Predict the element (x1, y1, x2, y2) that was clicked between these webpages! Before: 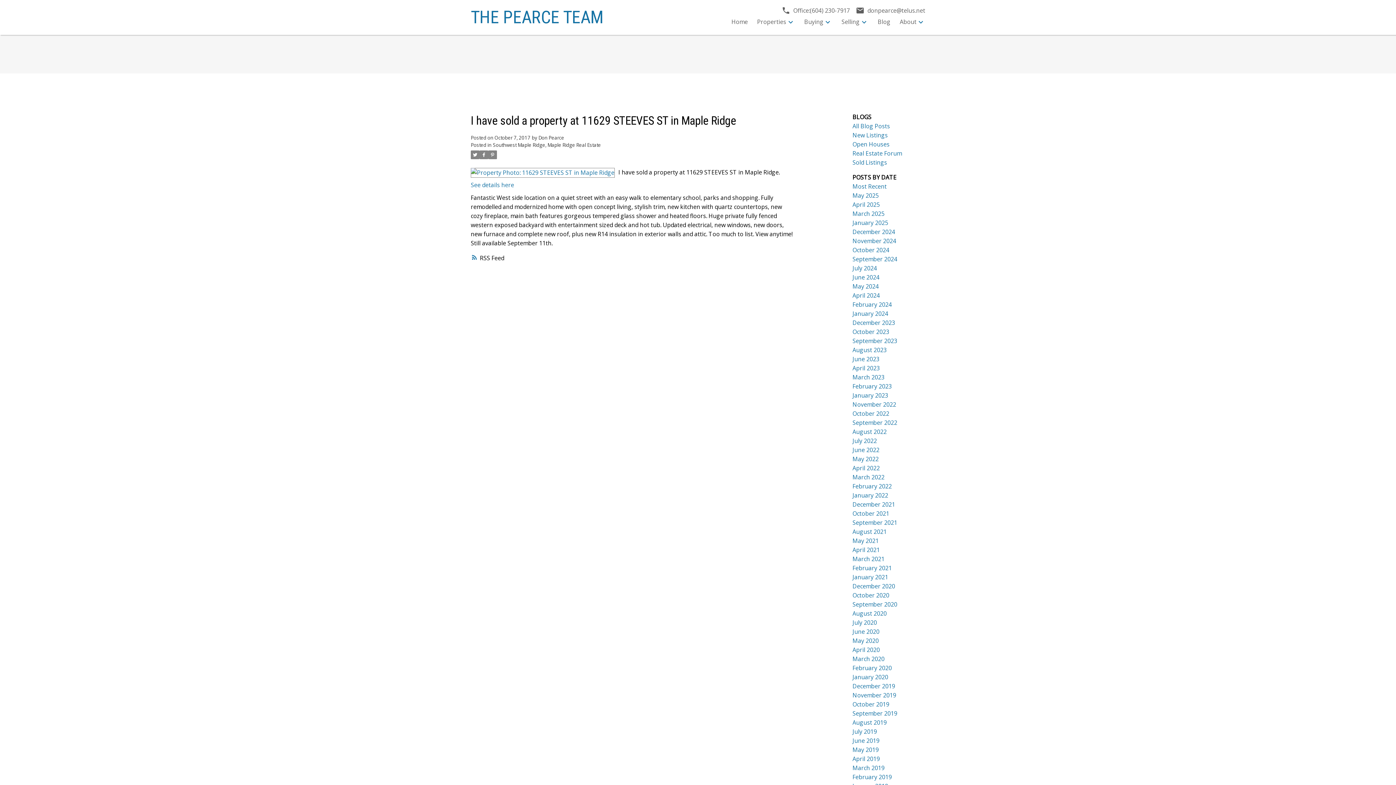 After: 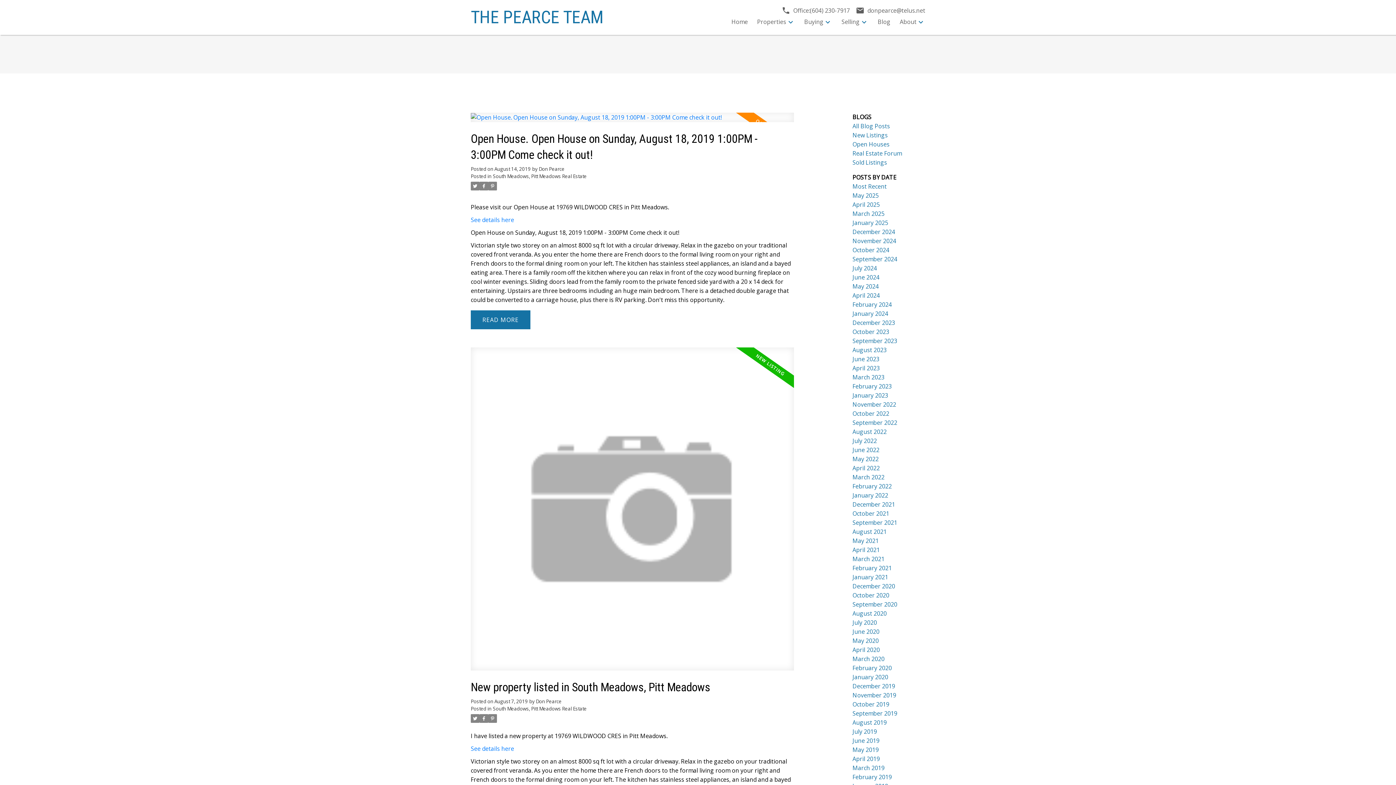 Action: bbox: (852, 718, 886, 726) label: August 2019